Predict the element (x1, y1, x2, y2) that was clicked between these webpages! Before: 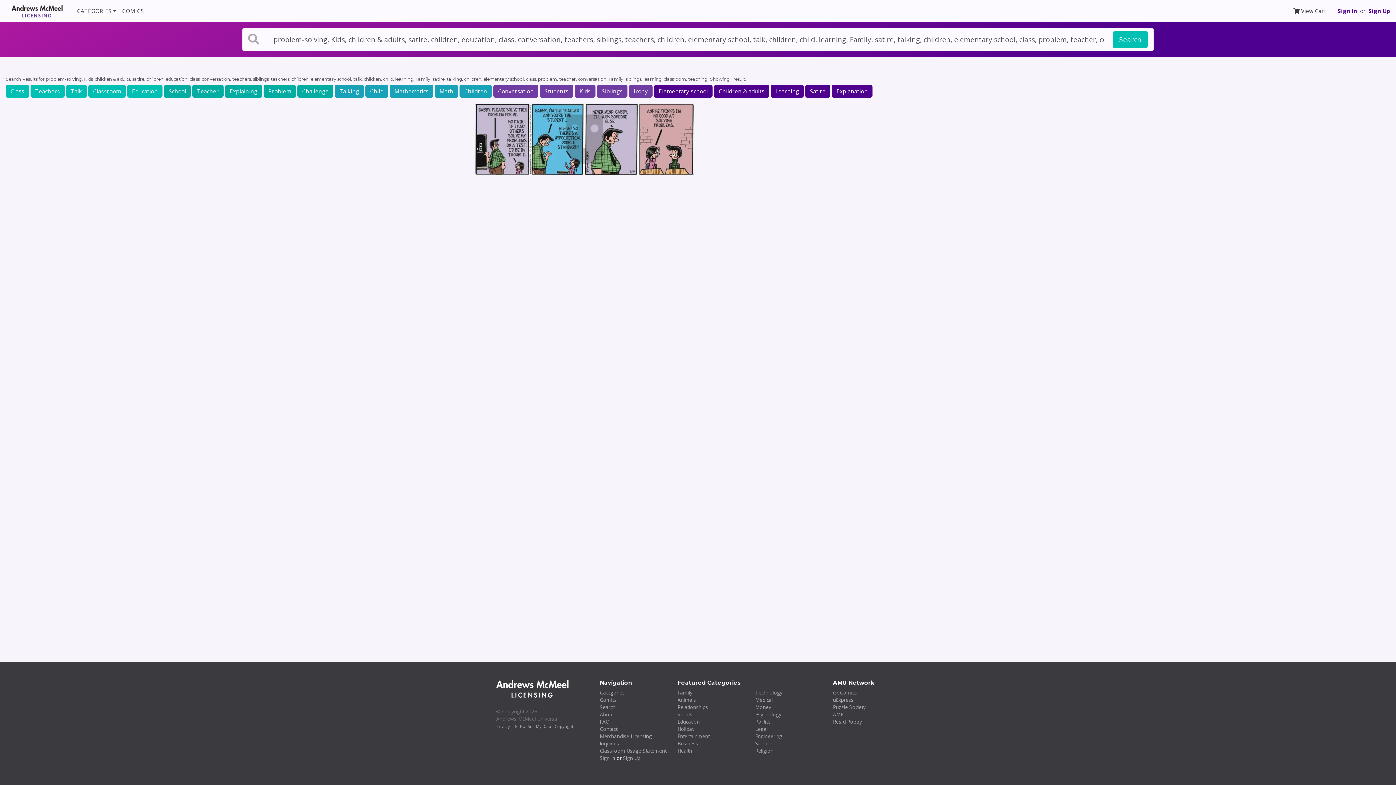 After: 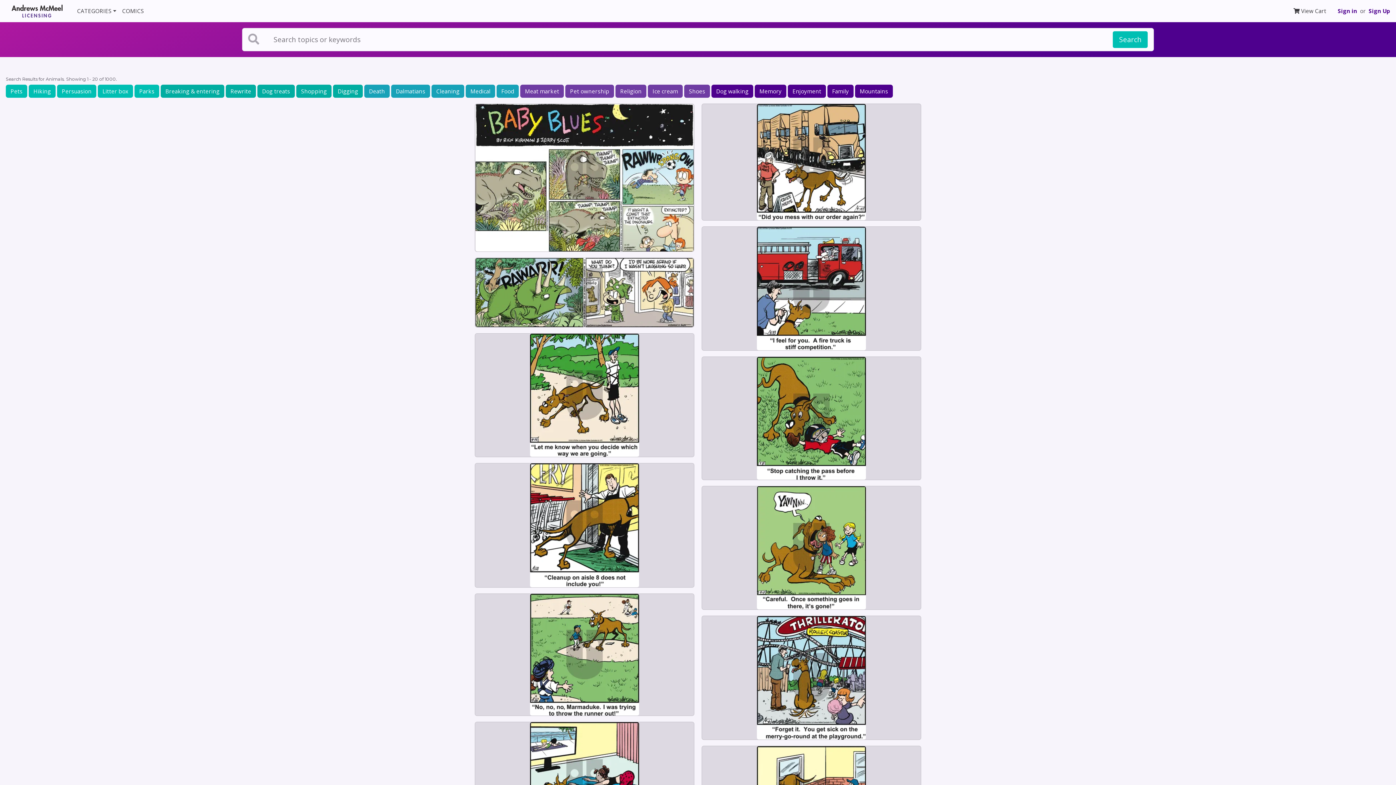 Action: label: Animals bbox: (677, 696, 696, 703)